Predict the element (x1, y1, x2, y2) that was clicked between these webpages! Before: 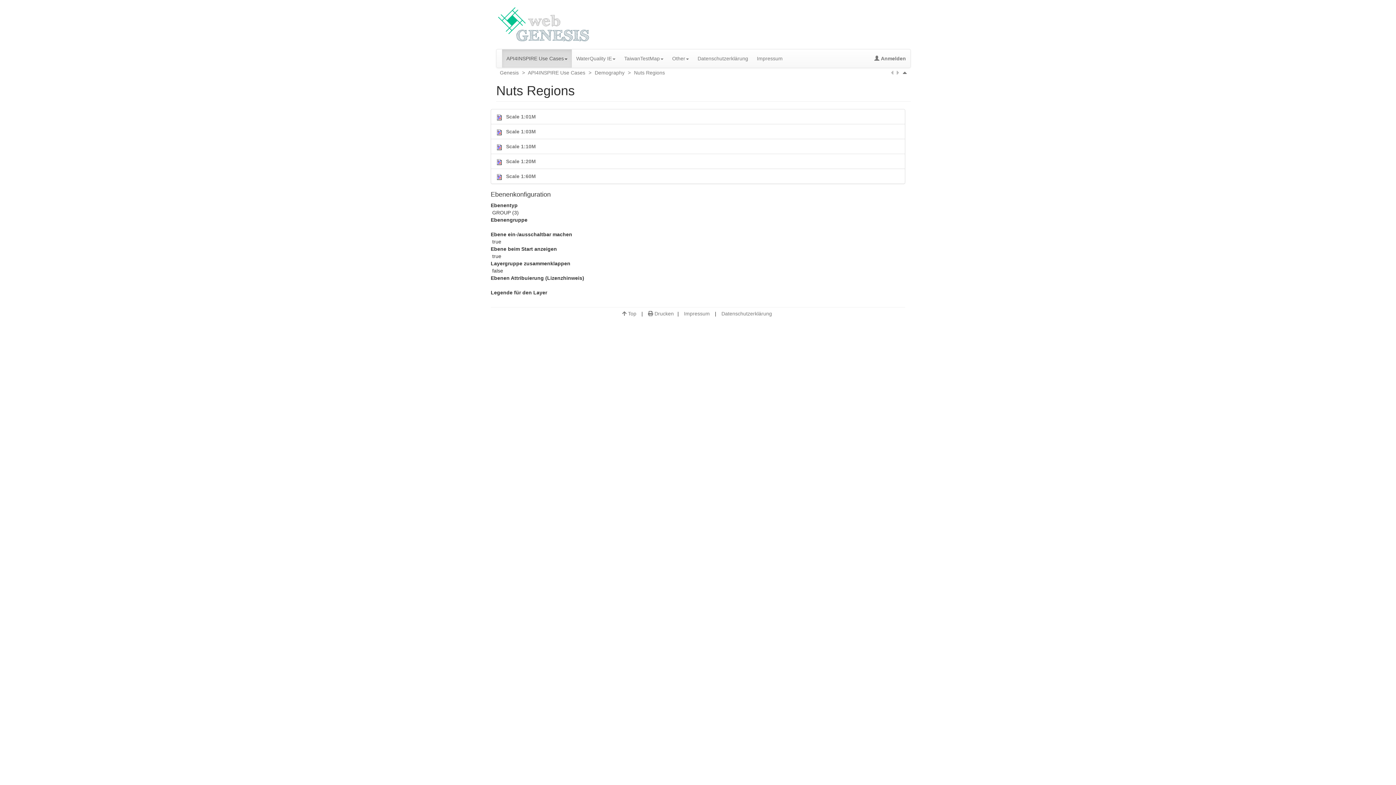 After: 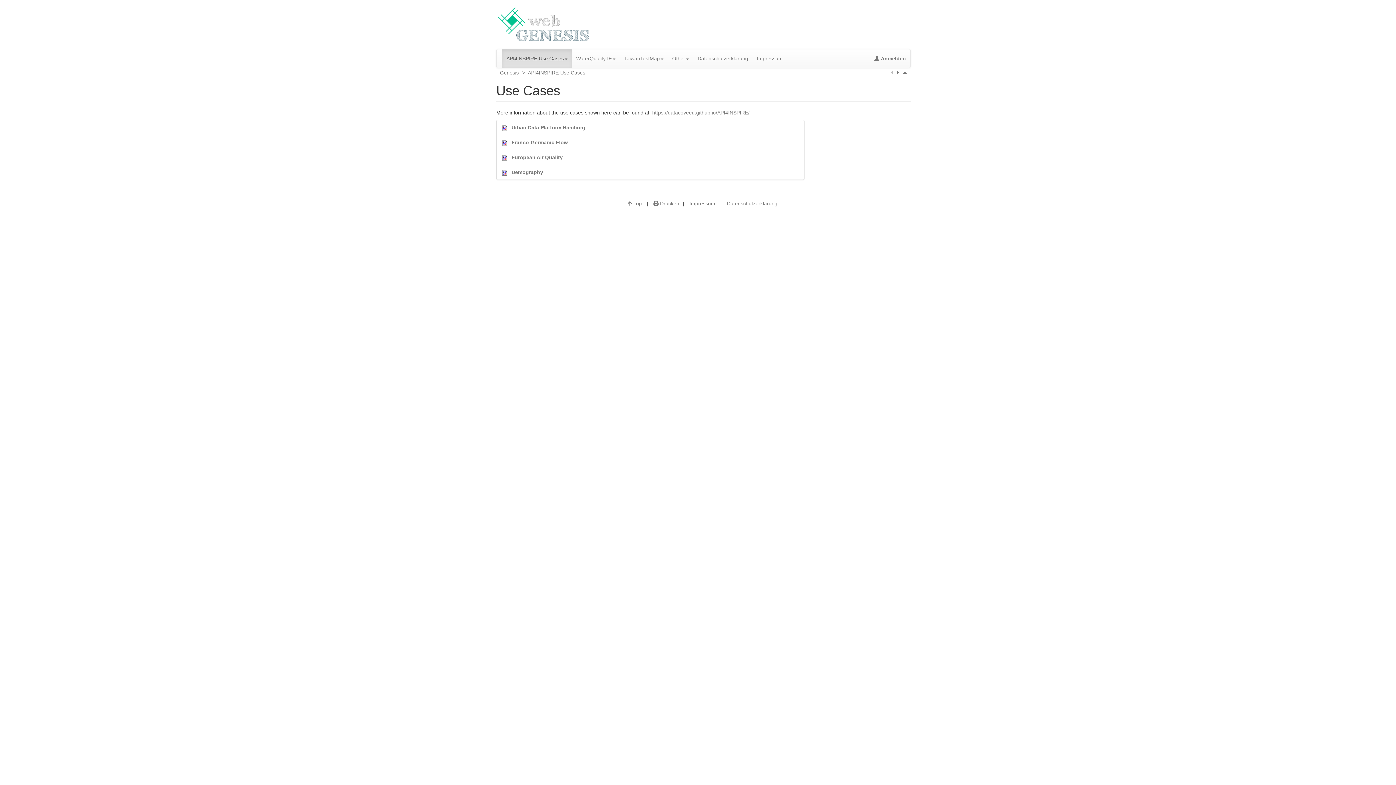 Action: label:  API4INSPIRE Use Cases  bbox: (525, 69, 588, 75)